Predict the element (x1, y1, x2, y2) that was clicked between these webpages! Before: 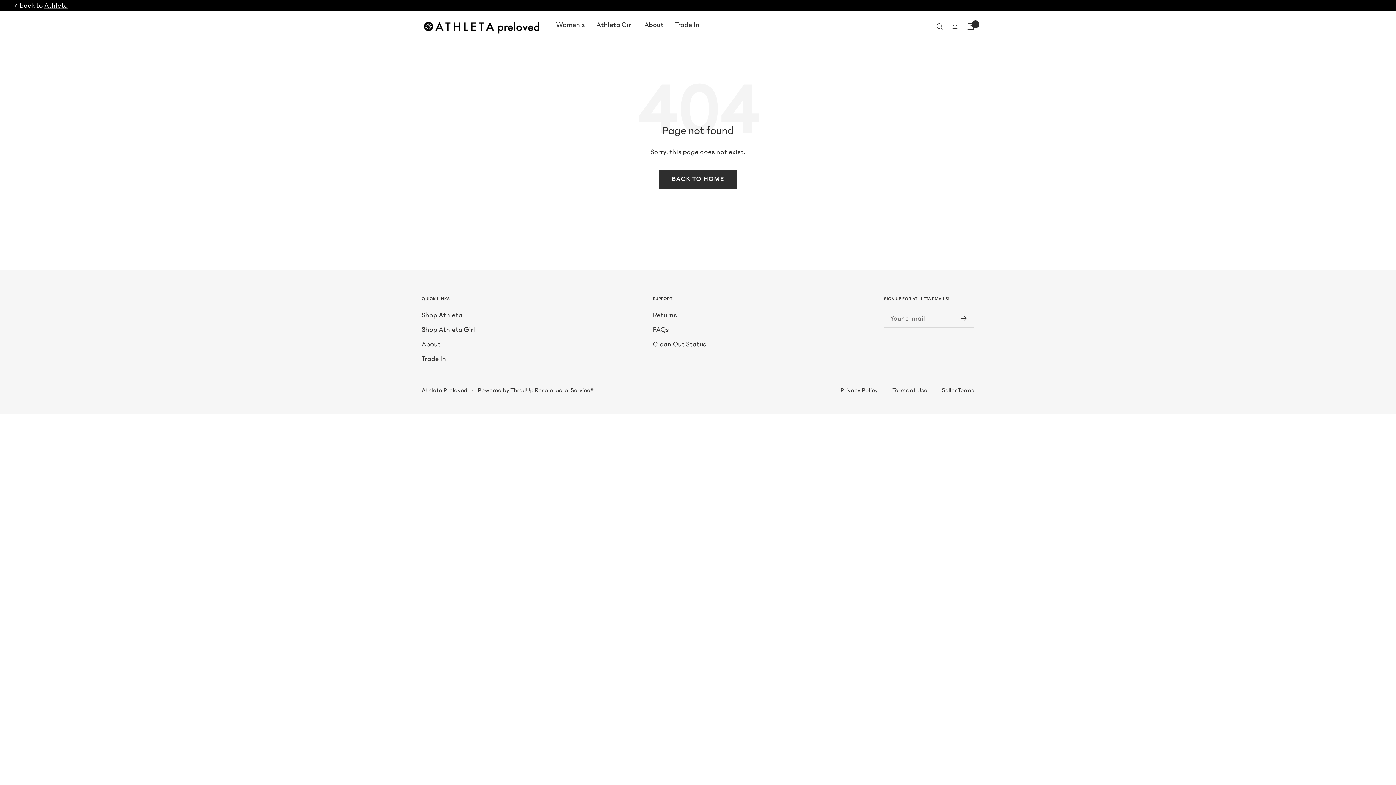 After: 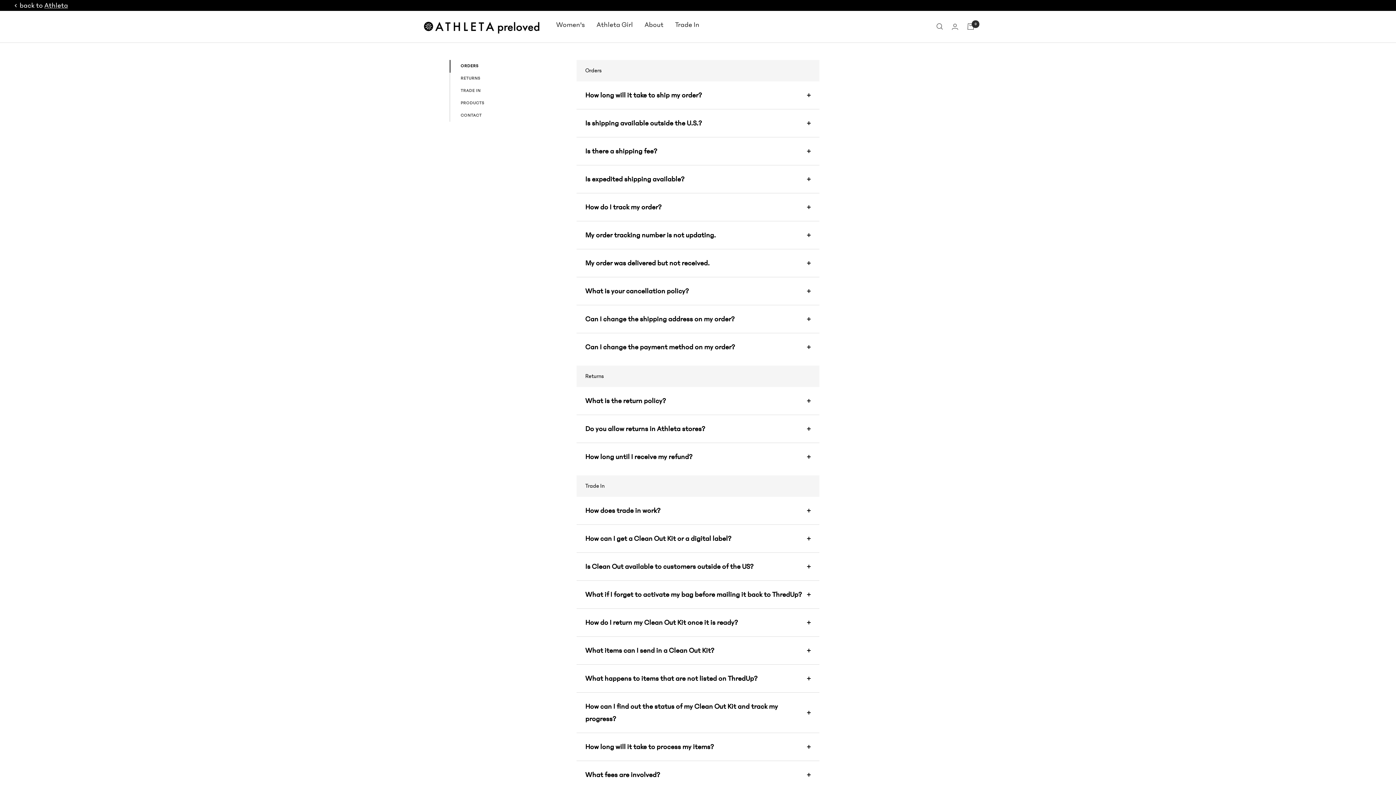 Action: bbox: (653, 323, 669, 335) label: FAQs